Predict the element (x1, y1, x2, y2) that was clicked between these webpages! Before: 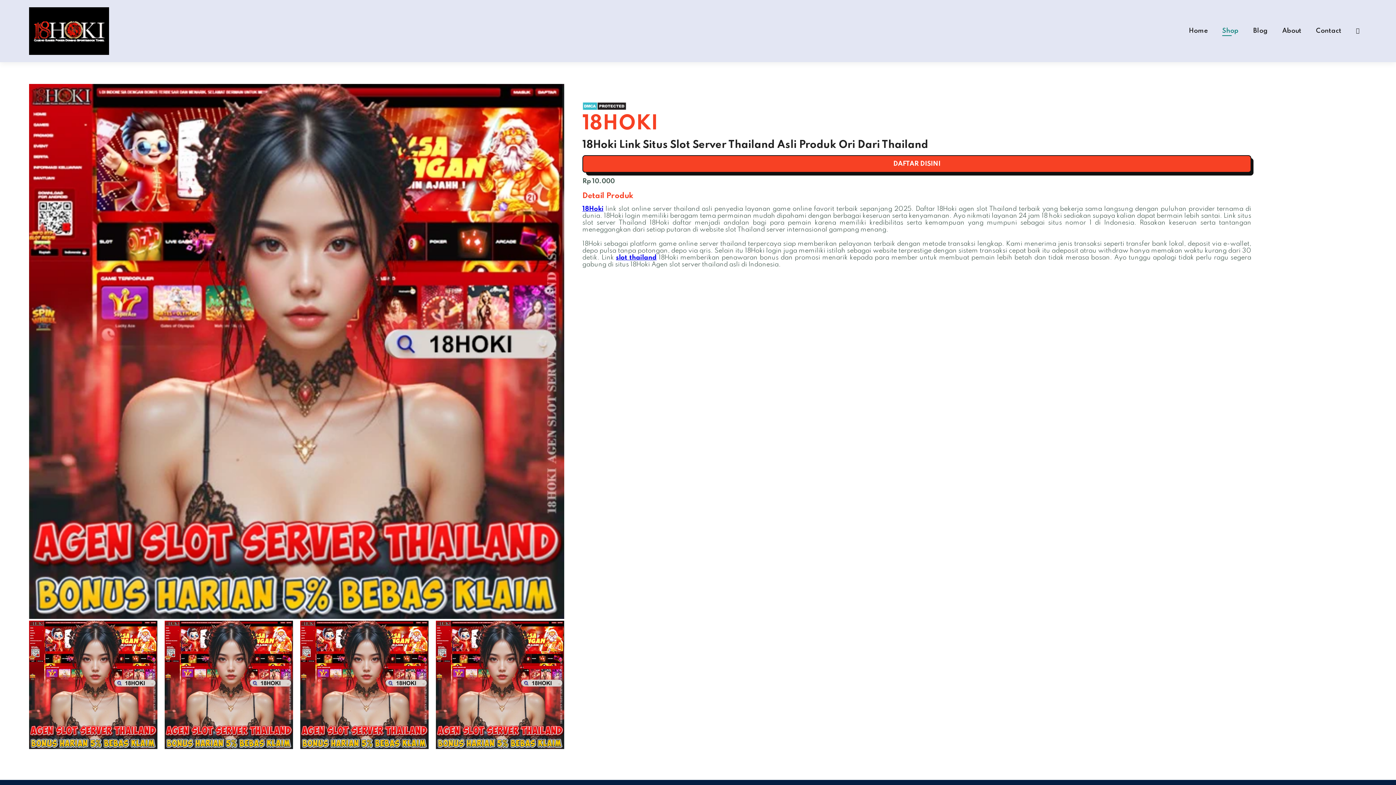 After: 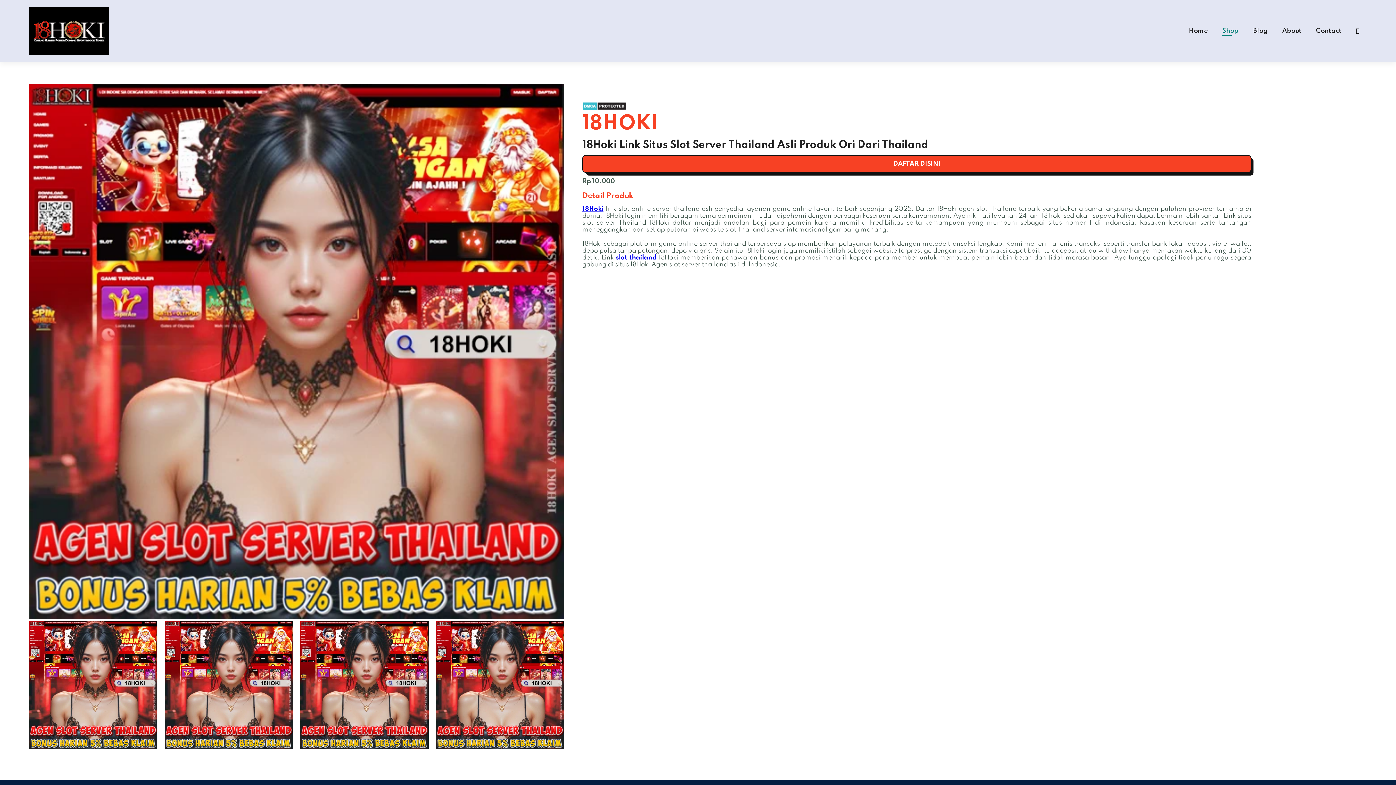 Action: bbox: (1316, 27, 1341, 34) label: Contact